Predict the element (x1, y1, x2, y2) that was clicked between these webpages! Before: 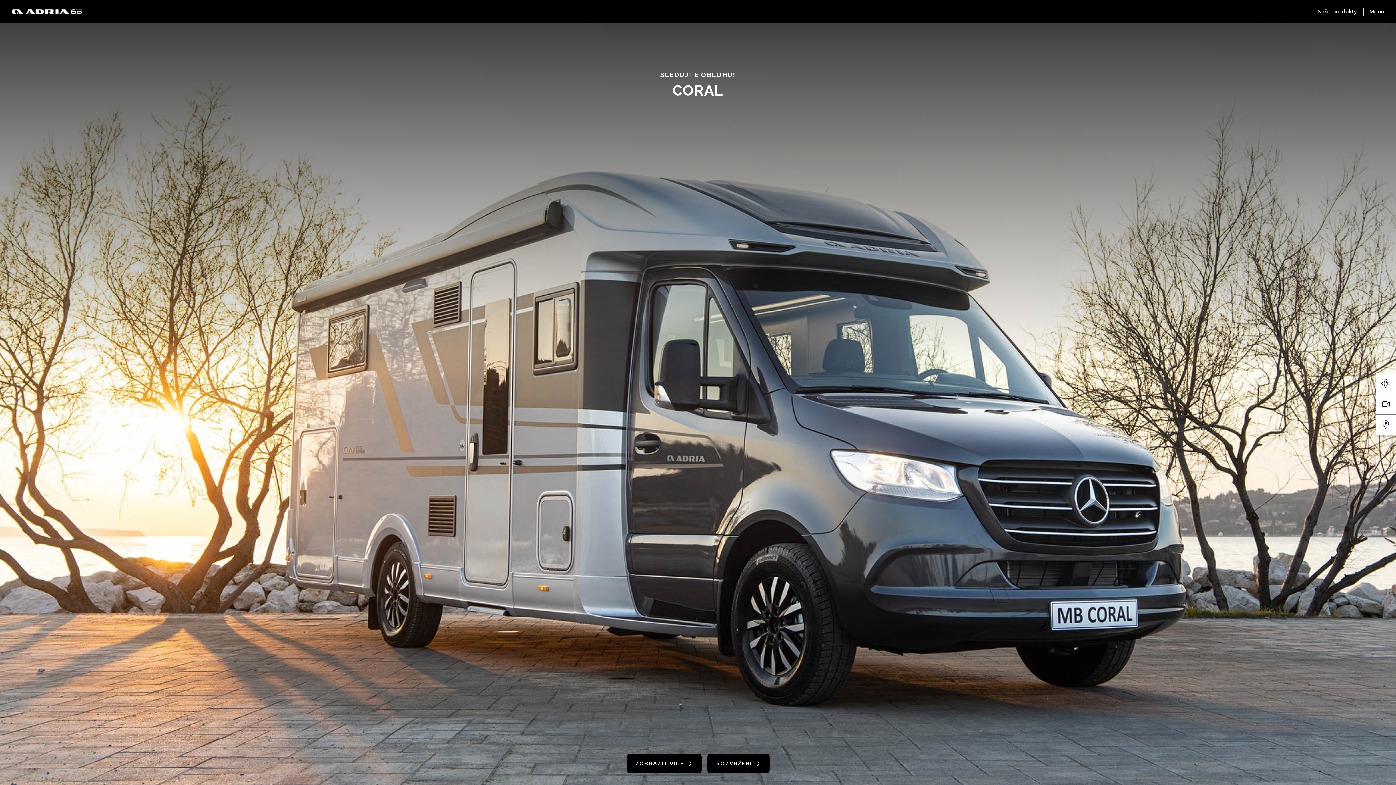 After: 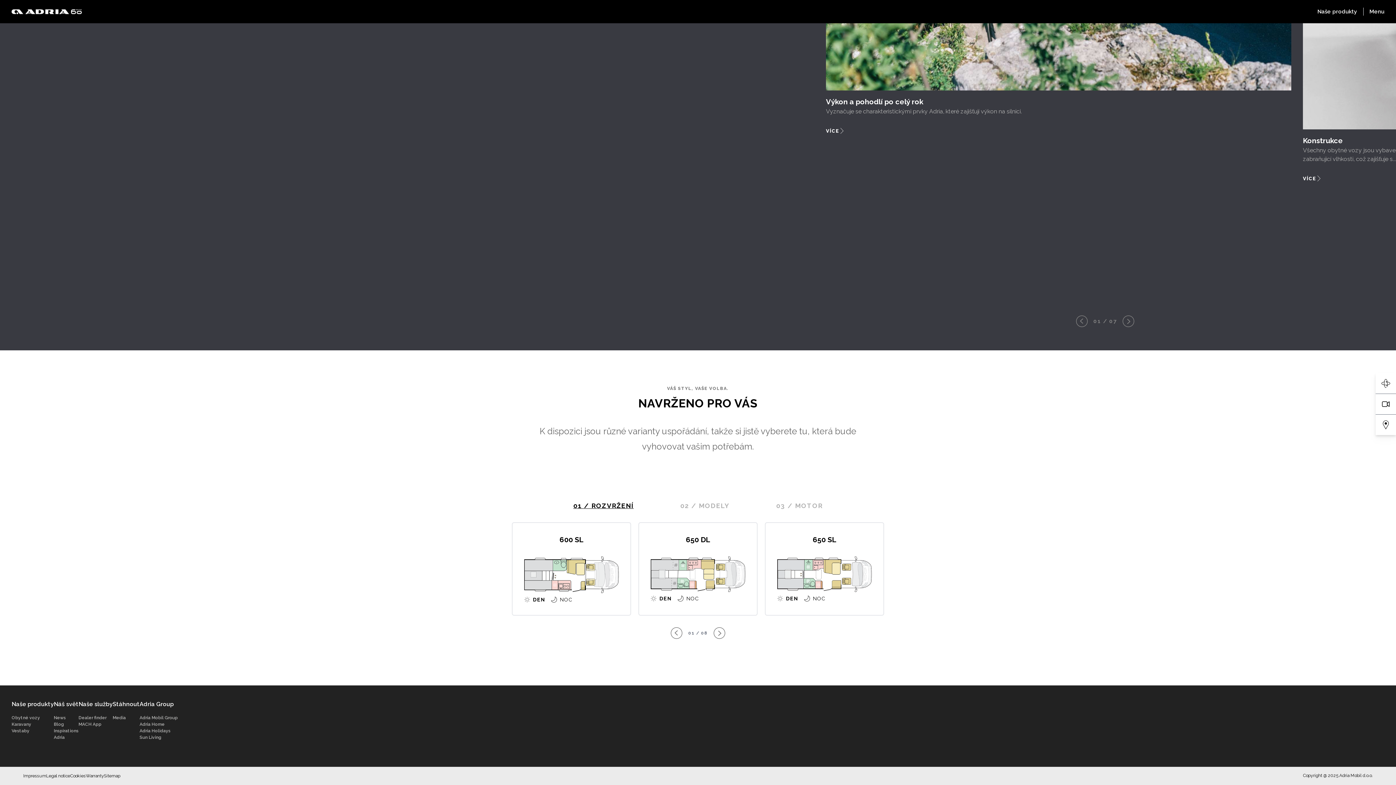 Action: label: ROZVRŽENÍ bbox: (707, 754, 769, 773)